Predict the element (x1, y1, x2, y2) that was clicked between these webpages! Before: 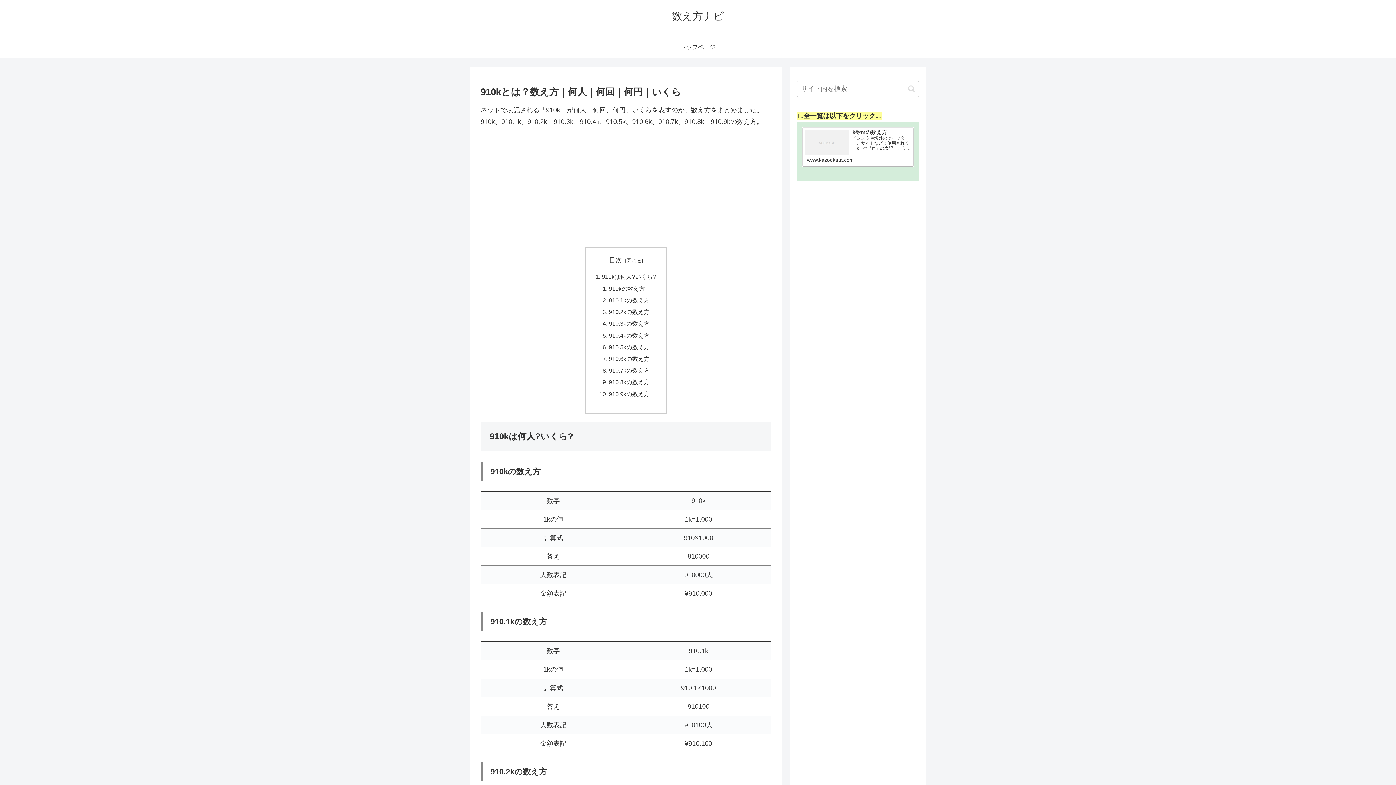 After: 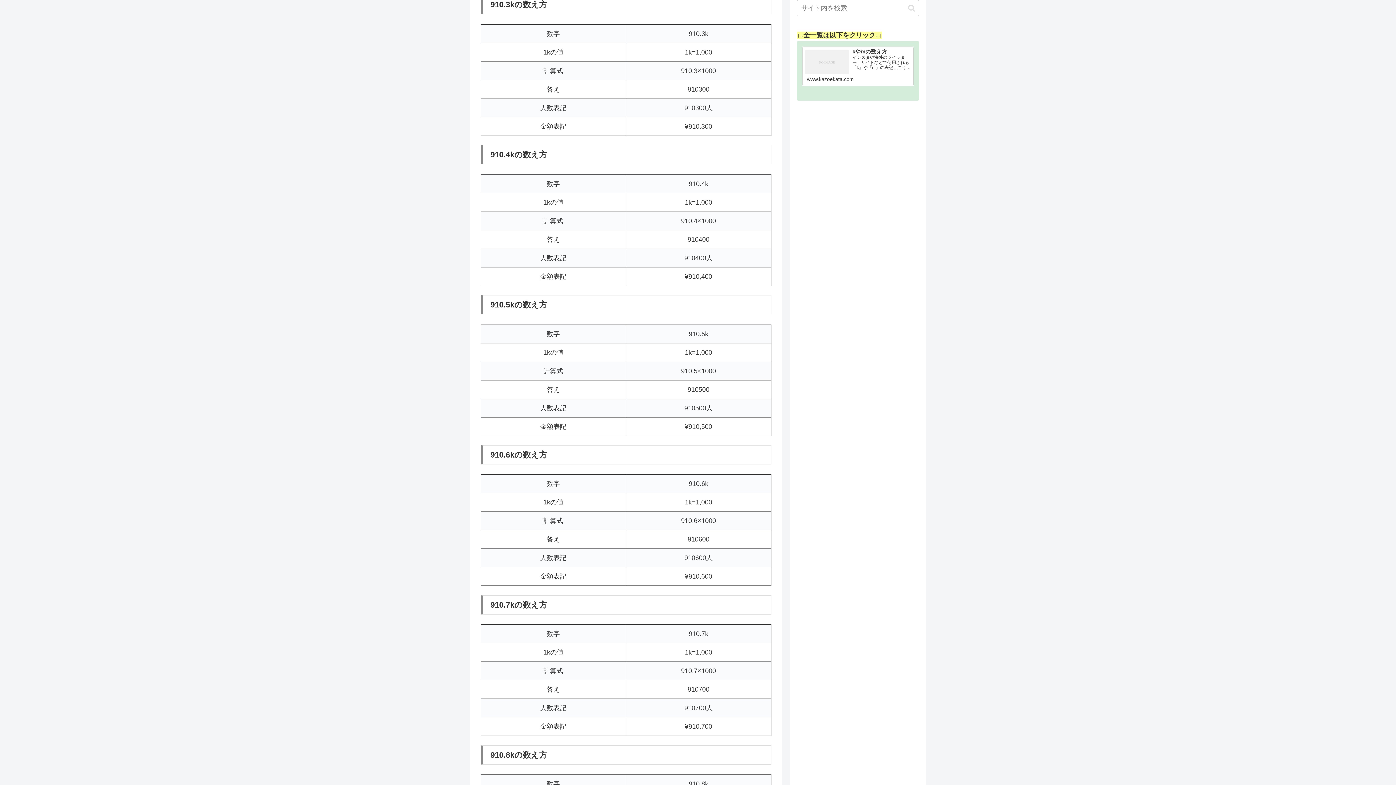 Action: label: 910.3kの数え方 bbox: (609, 320, 649, 327)